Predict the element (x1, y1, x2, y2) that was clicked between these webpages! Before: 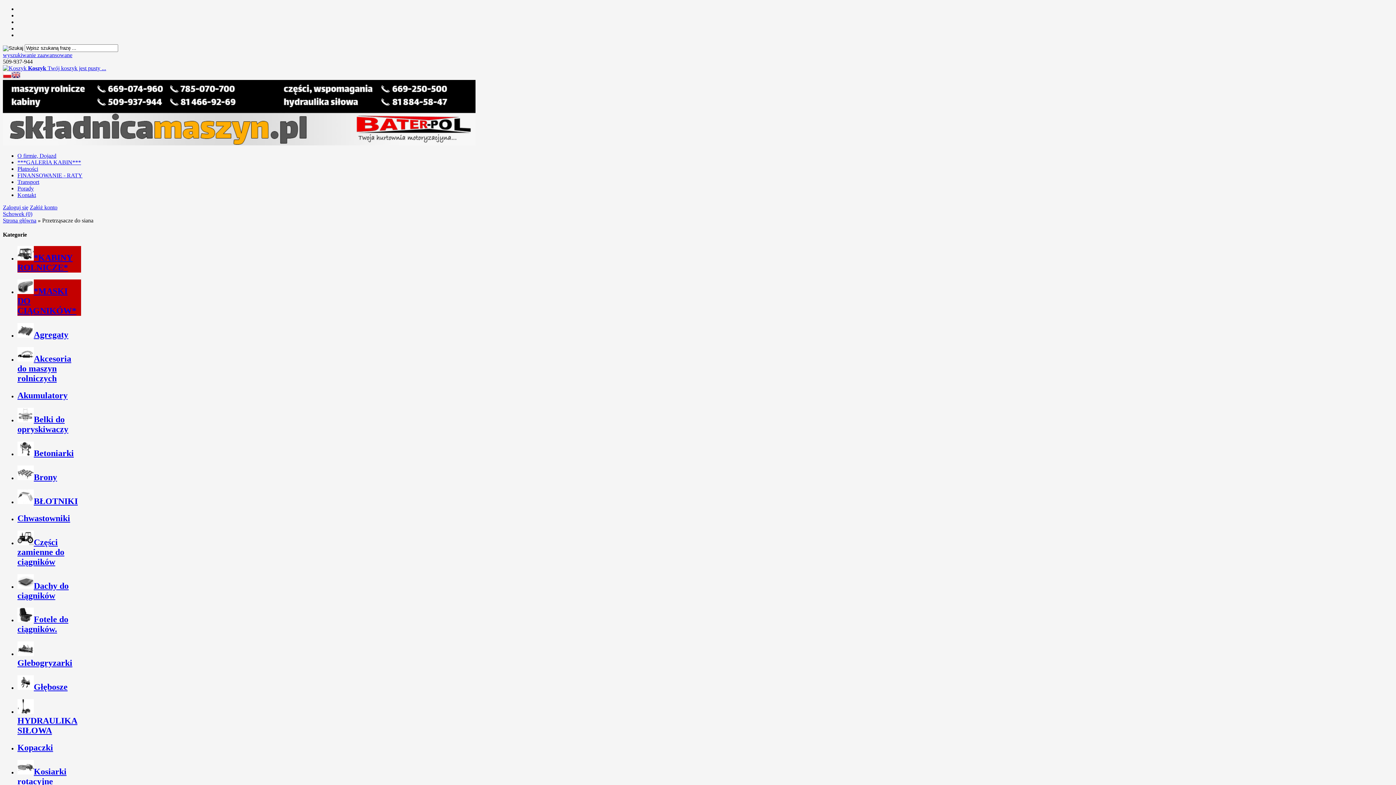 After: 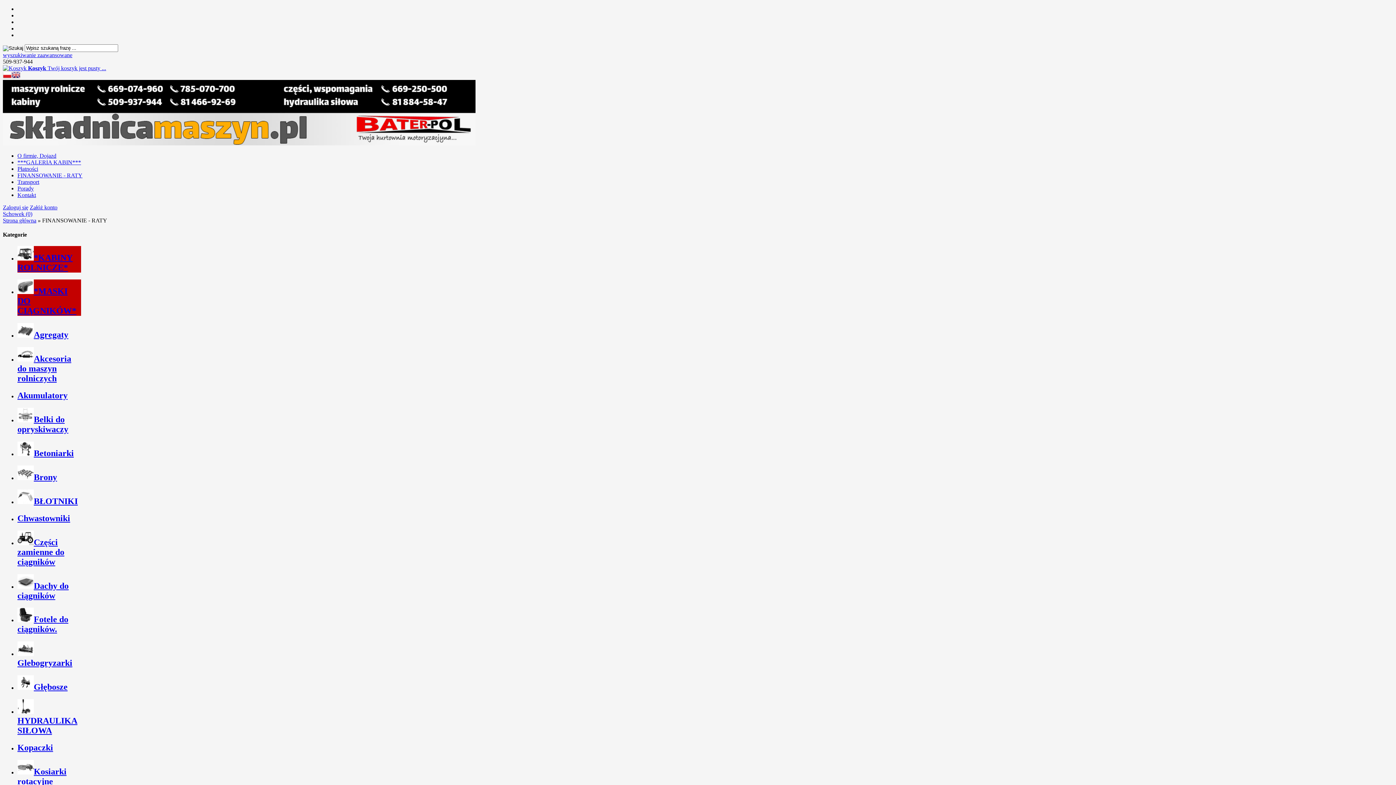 Action: label: FINANSOWANIE - RATY bbox: (17, 172, 82, 178)